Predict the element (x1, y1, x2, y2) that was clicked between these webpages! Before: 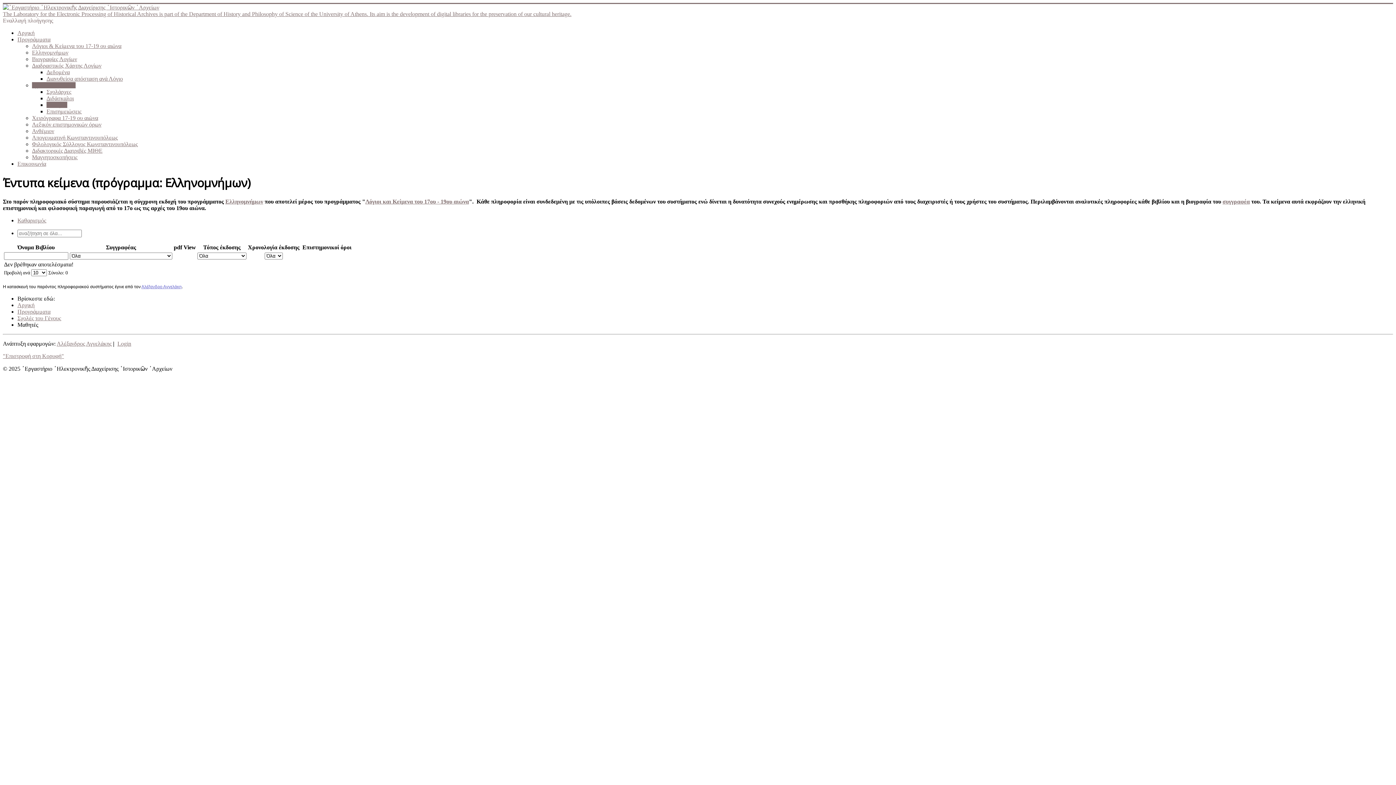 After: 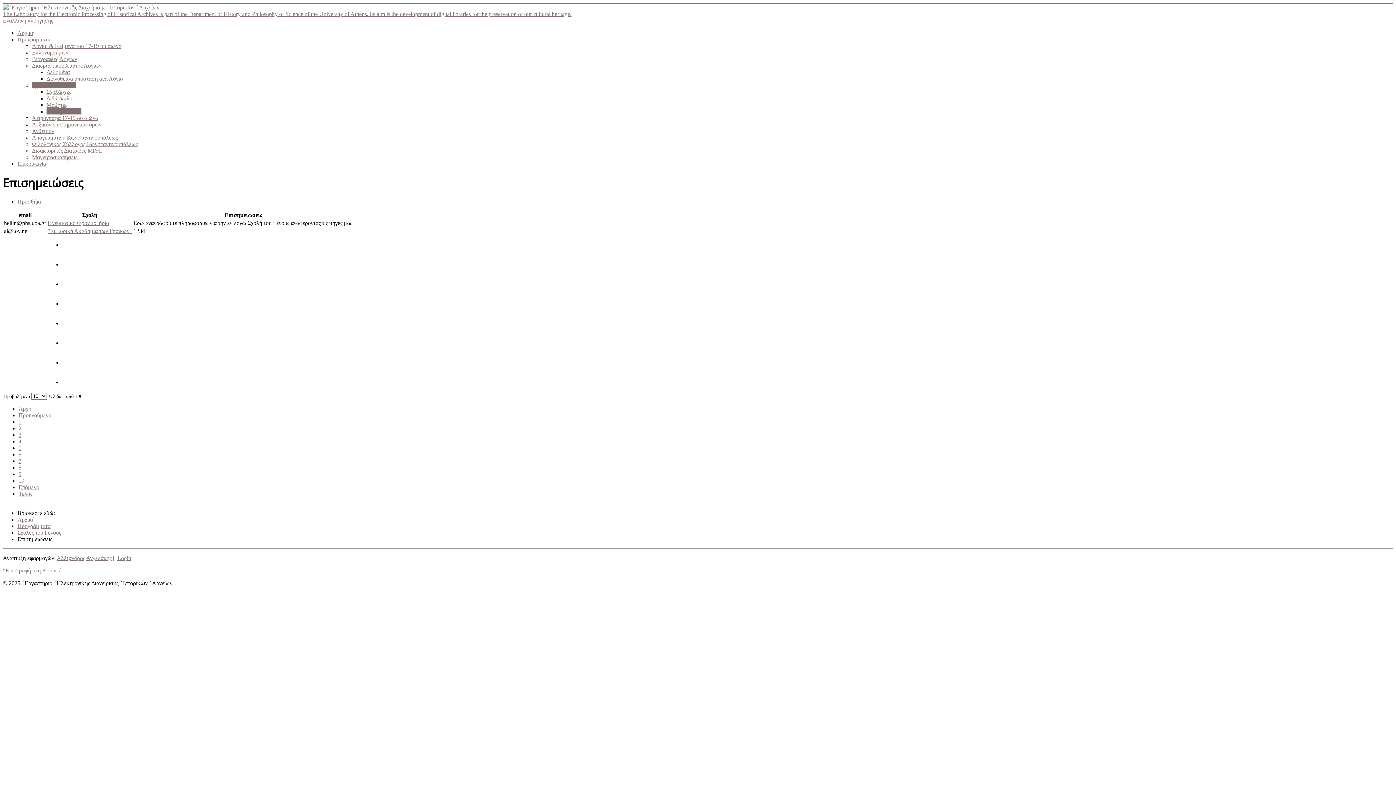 Action: label: Επισημειώσεις bbox: (46, 108, 81, 114)